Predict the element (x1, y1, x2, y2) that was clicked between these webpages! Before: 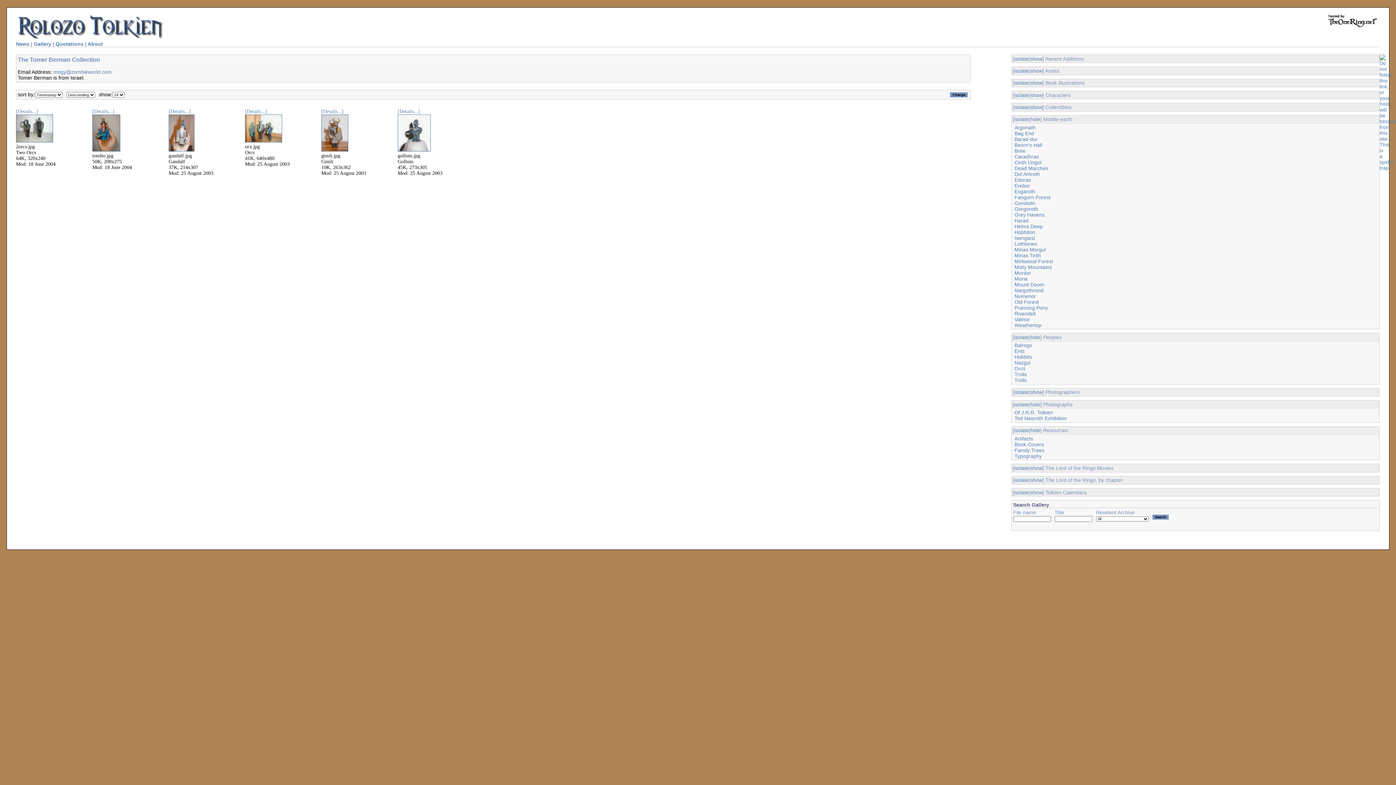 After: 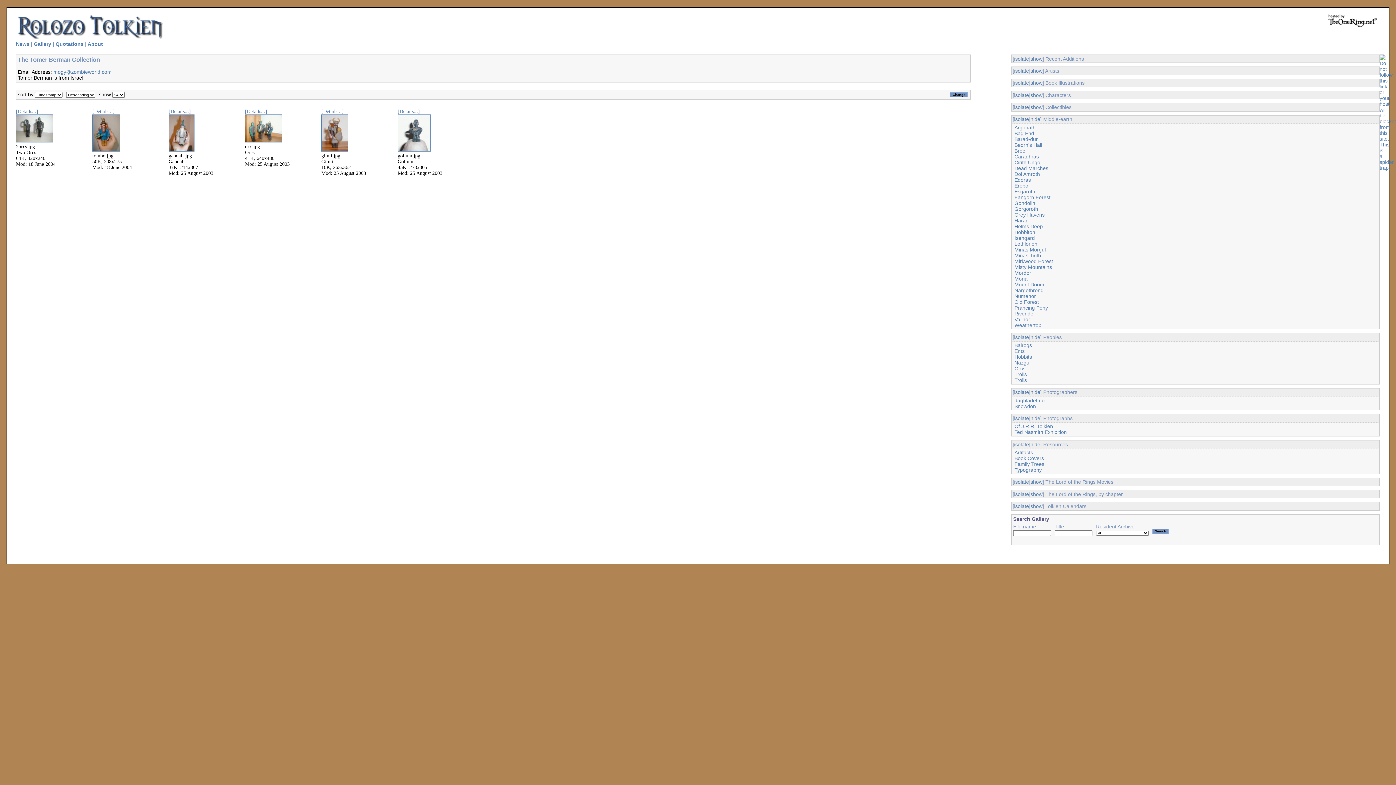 Action: bbox: (1030, 389, 1042, 395) label: show